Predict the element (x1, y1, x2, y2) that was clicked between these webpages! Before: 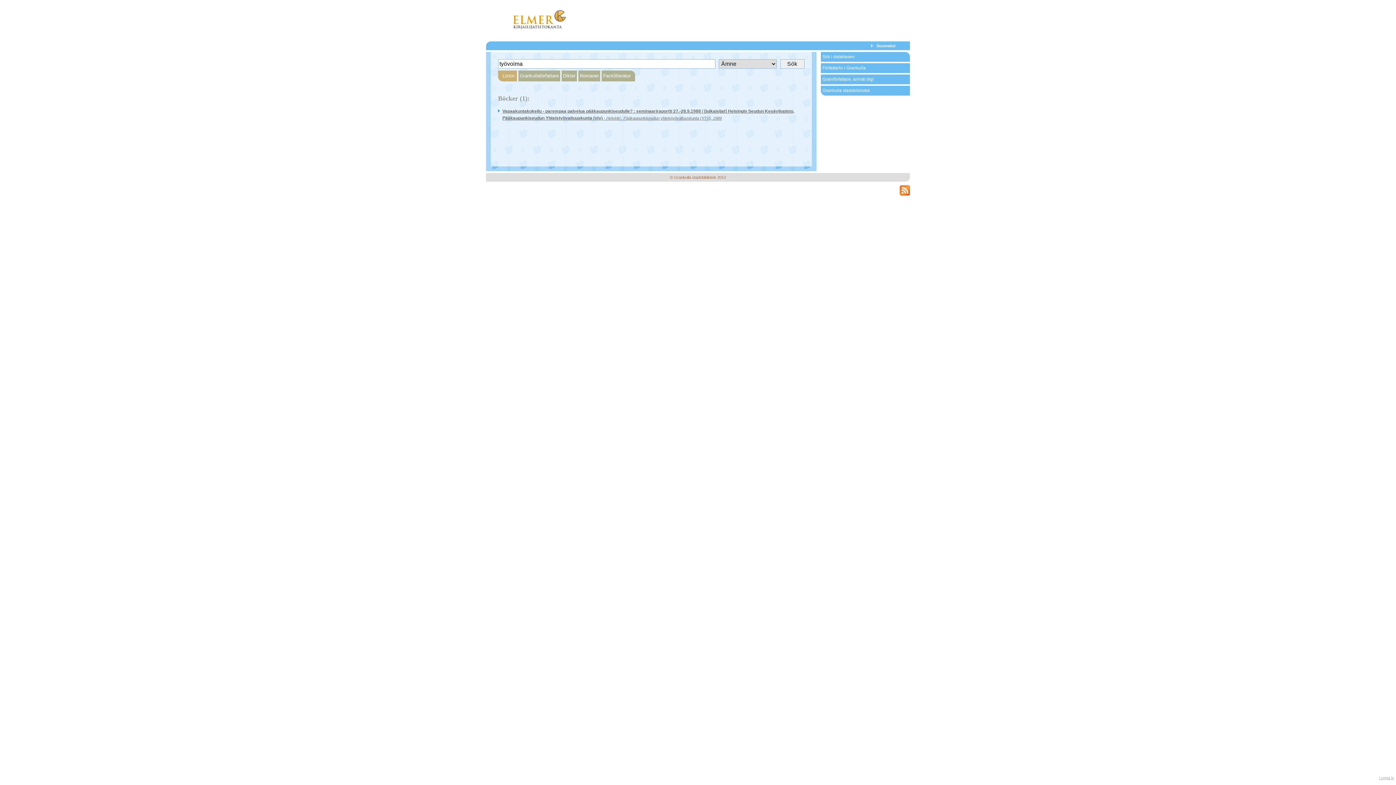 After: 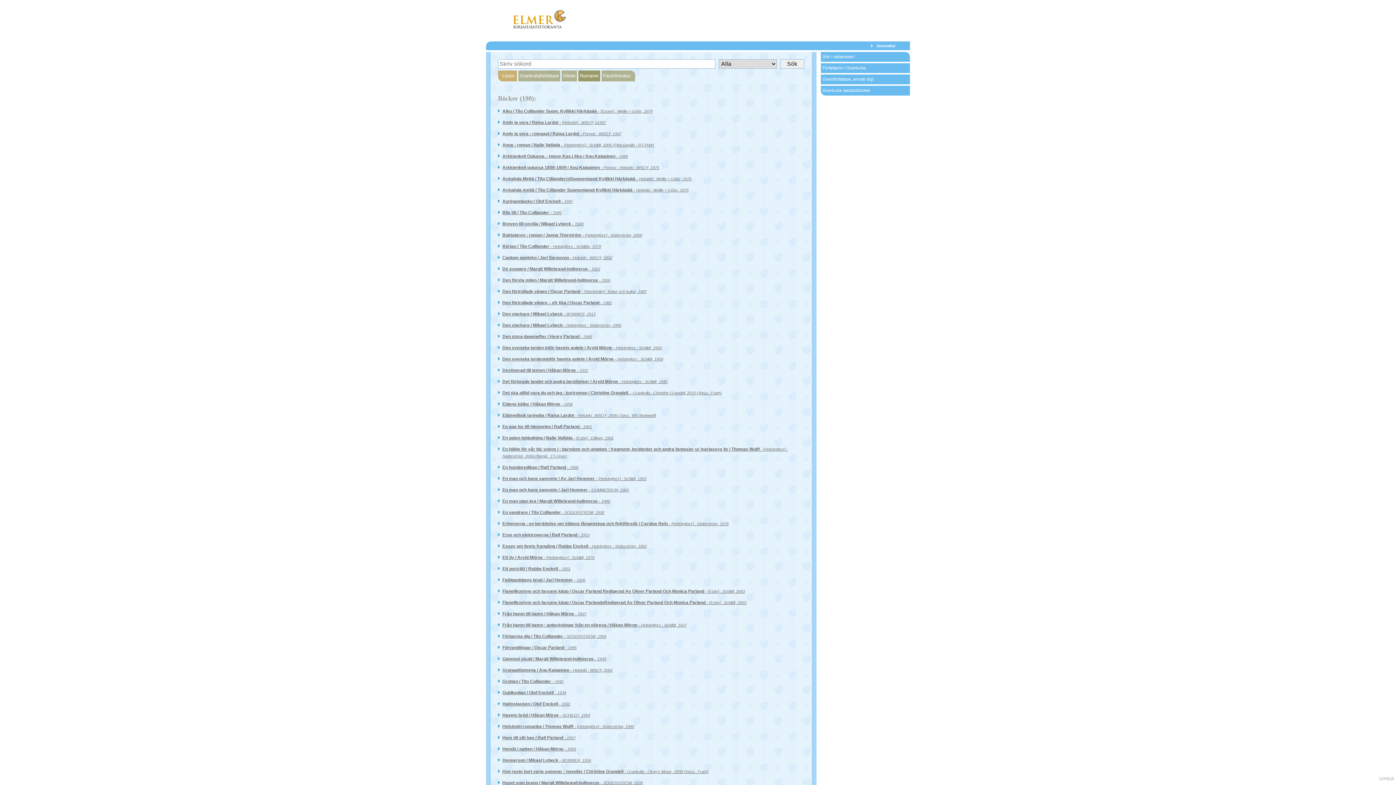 Action: bbox: (578, 70, 600, 81) label: Romaner